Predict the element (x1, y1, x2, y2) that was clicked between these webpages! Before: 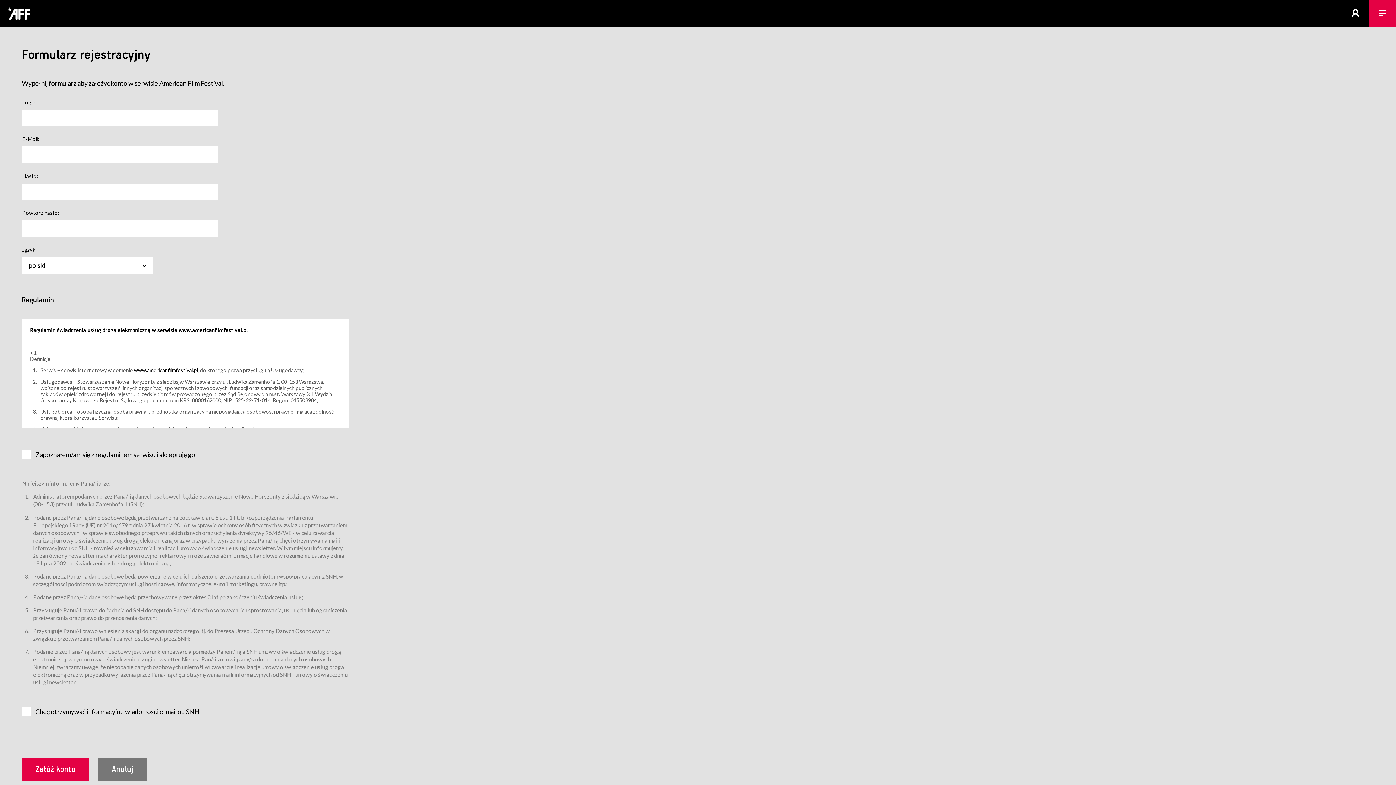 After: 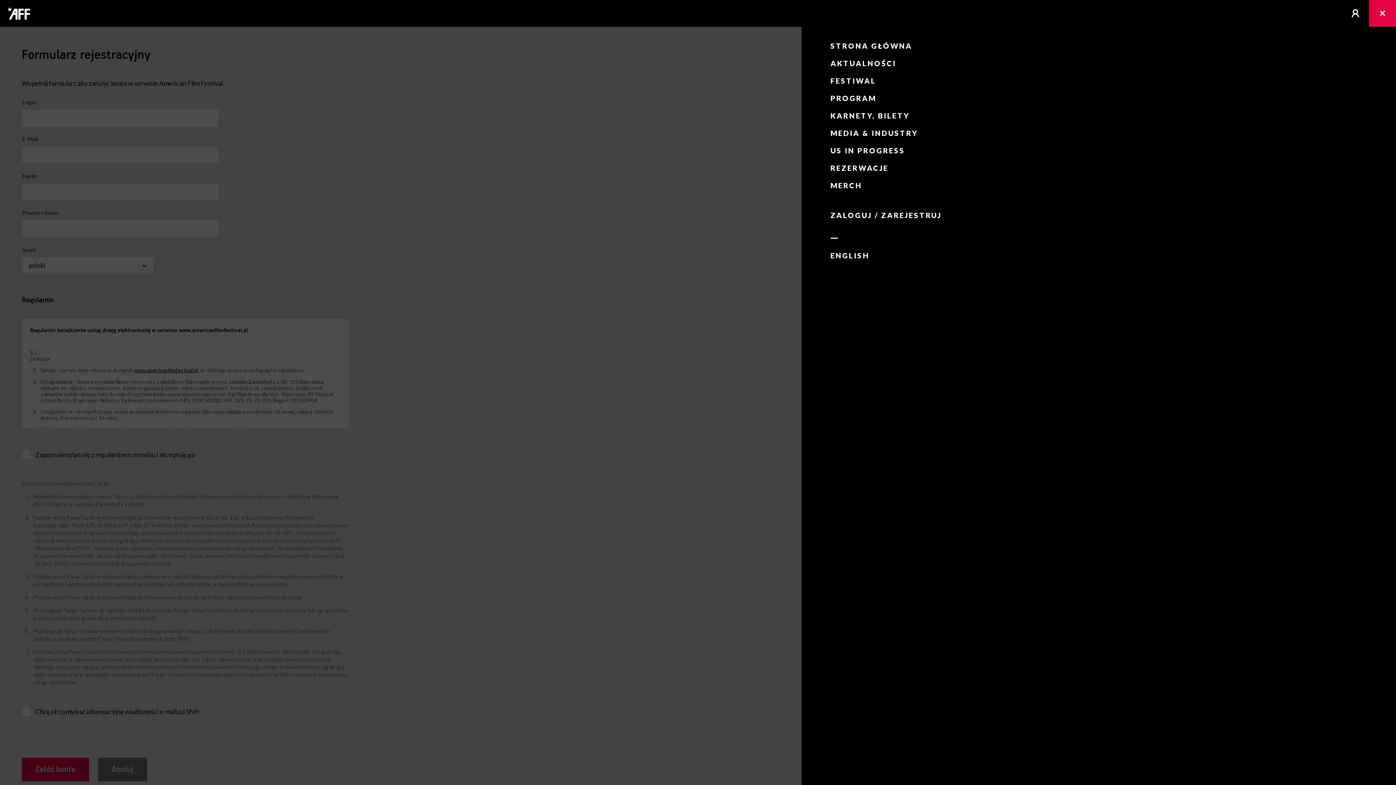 Action: bbox: (1369, 0, 1396, 26)